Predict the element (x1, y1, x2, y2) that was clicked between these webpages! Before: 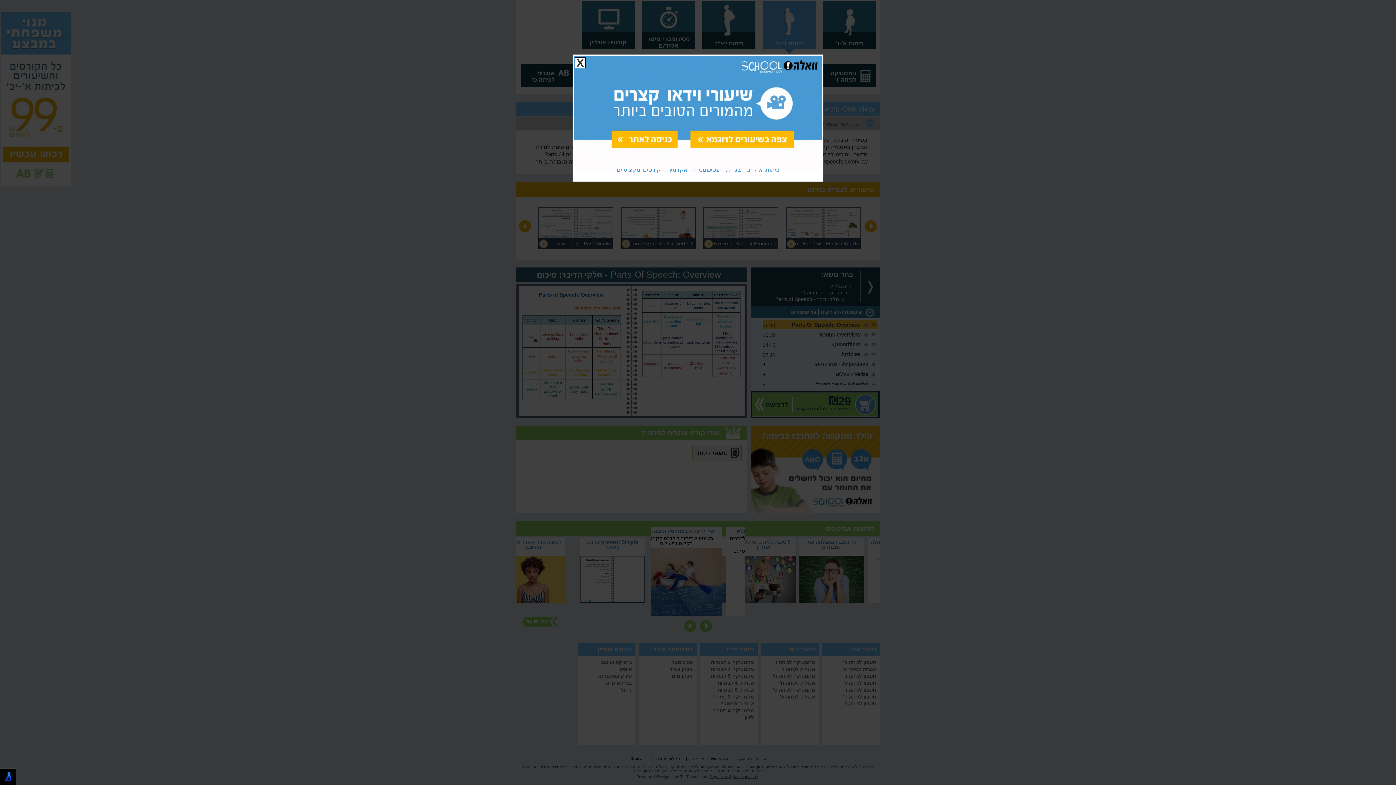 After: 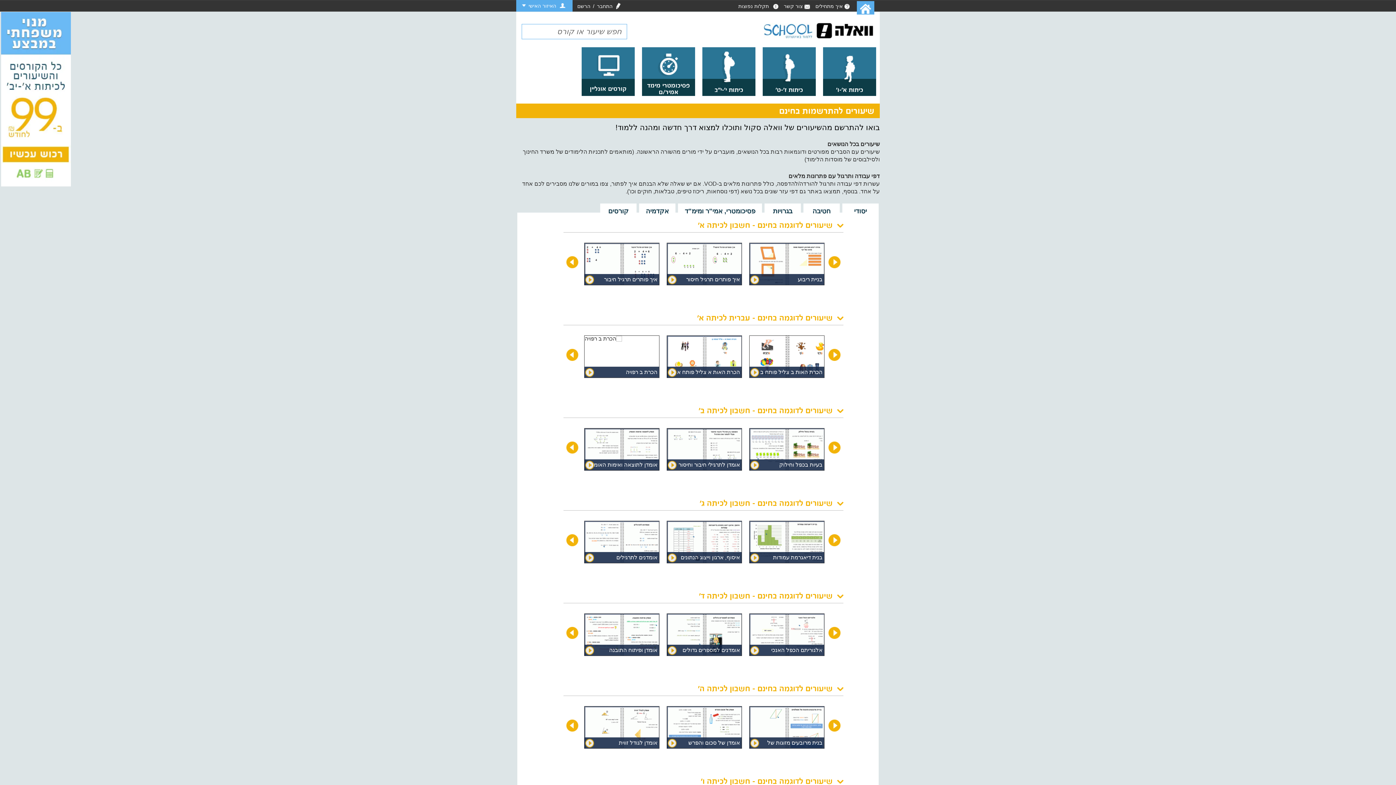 Action: bbox: (692, 132, 797, 150)